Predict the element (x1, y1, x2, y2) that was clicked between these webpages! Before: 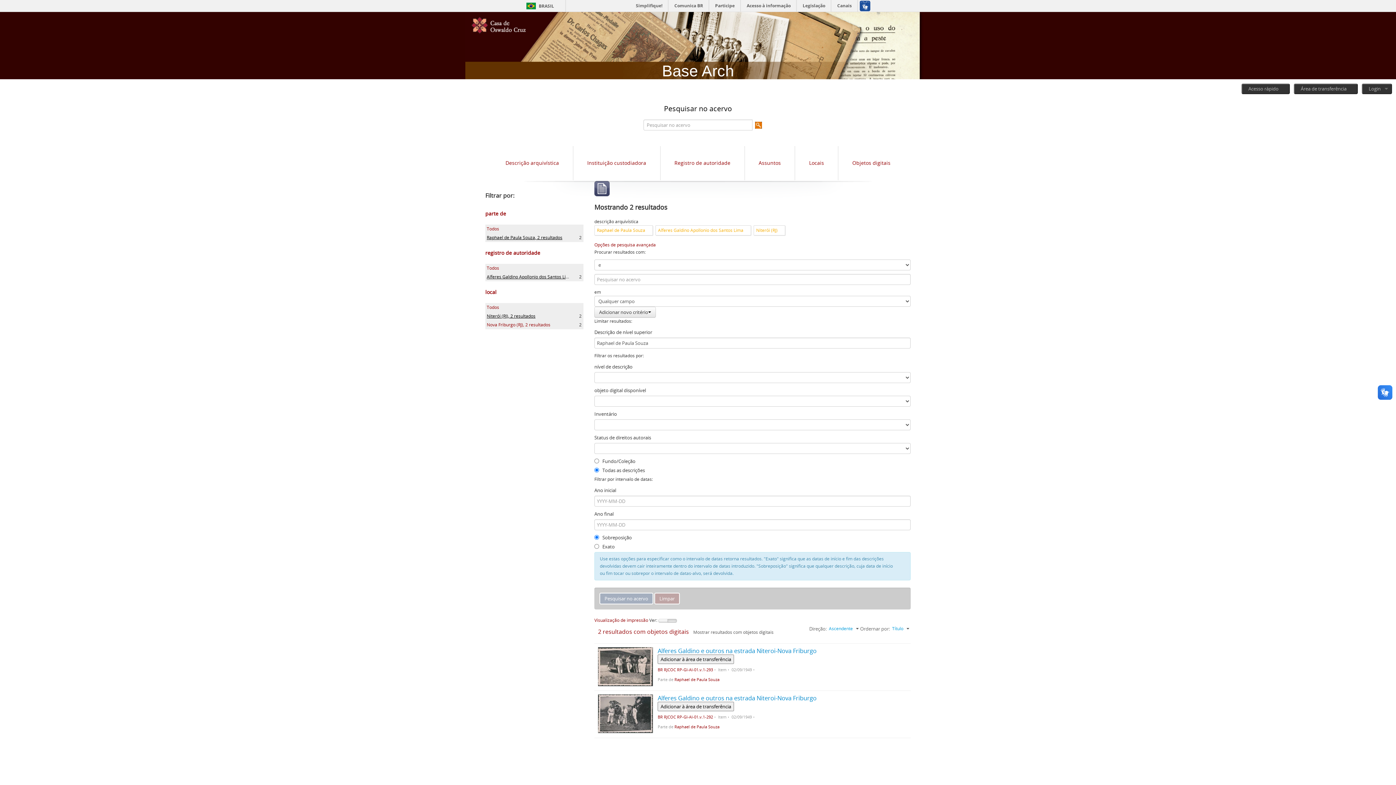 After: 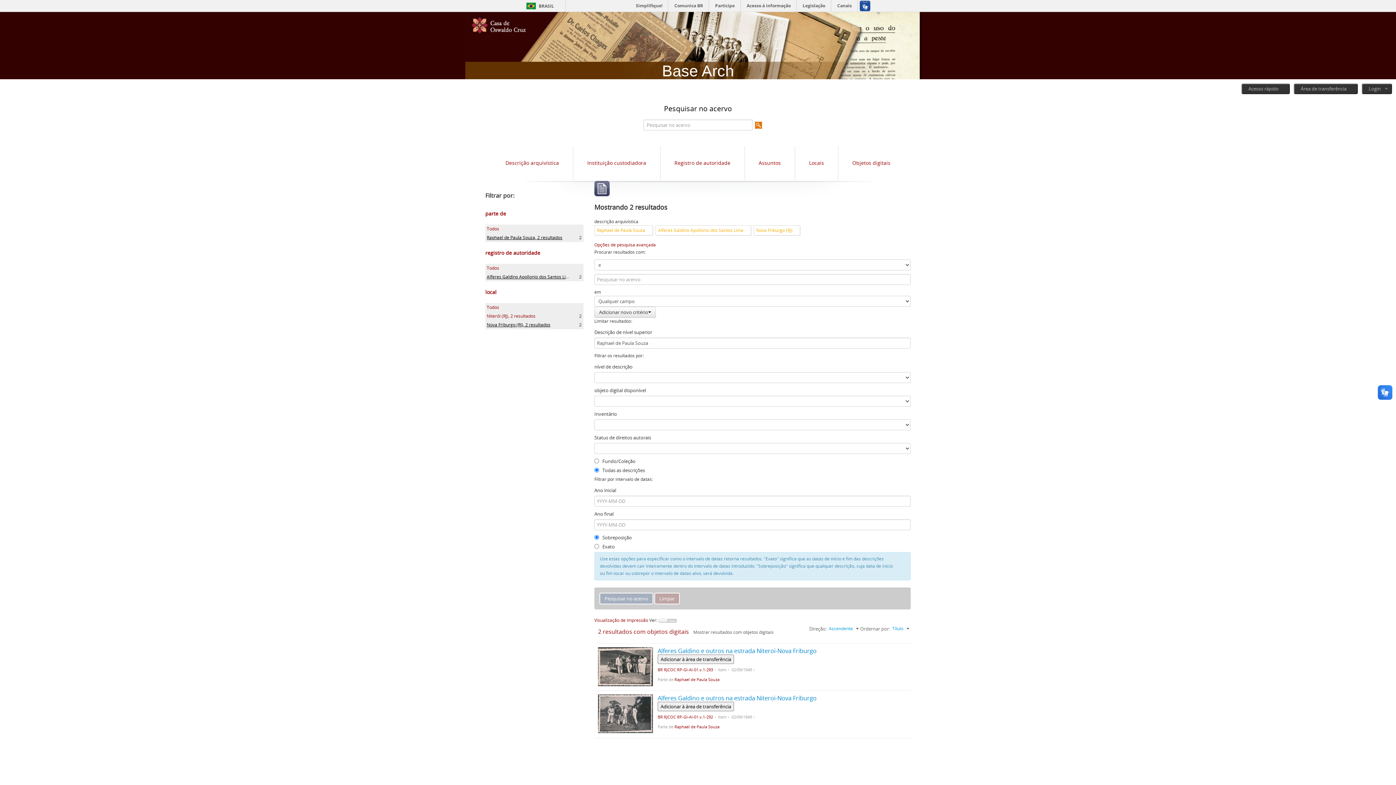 Action: bbox: (486, 321, 550, 327) label: Nova Friburgo (RJ), 2 resultados